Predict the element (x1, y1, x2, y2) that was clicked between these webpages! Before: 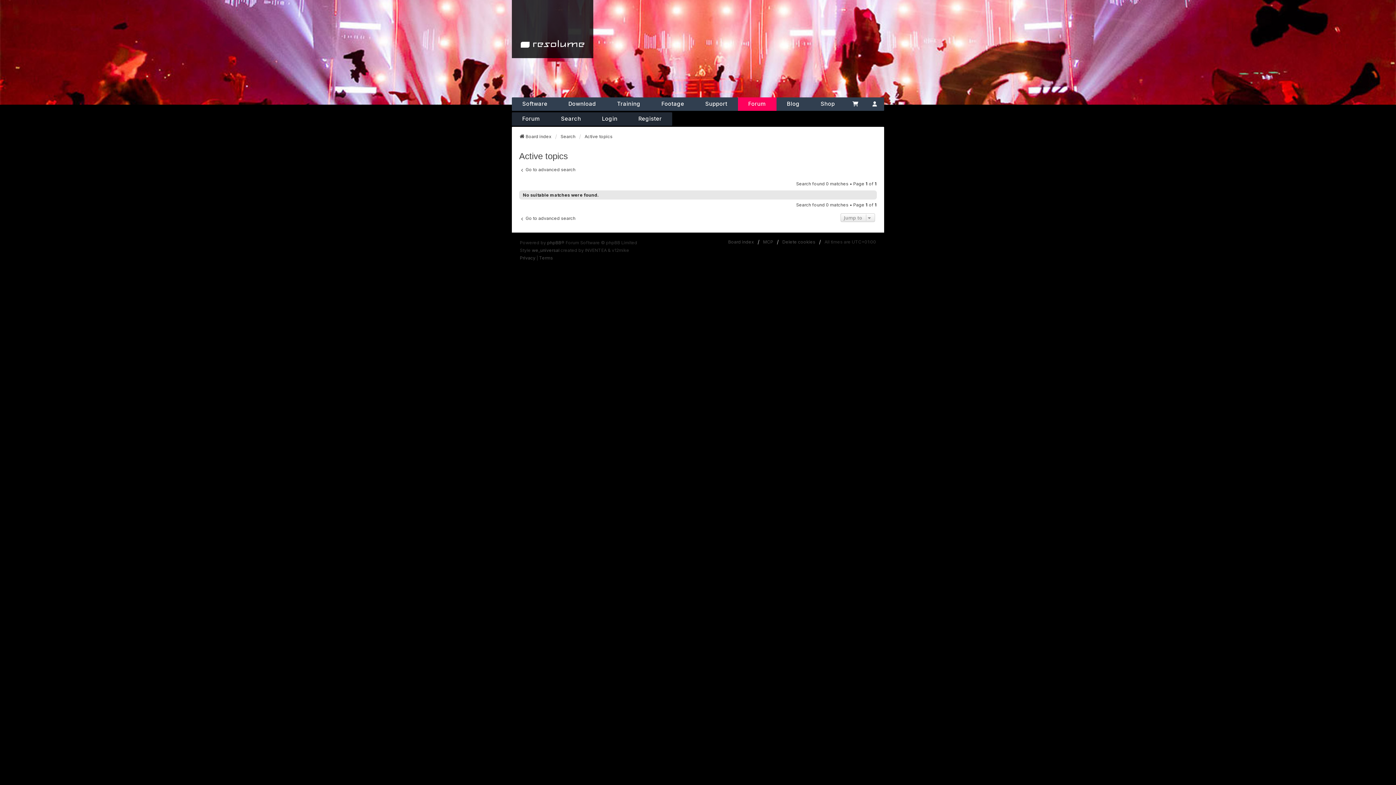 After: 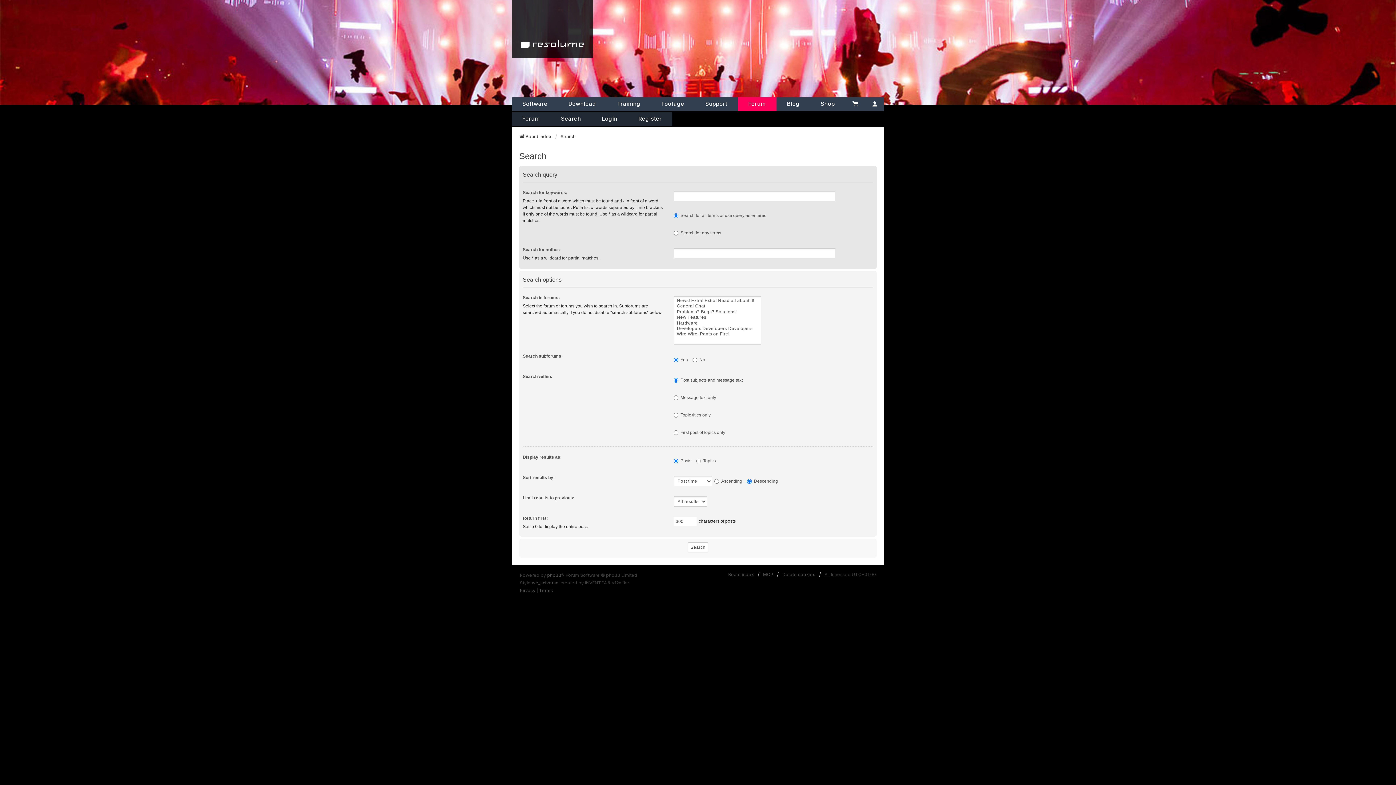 Action: bbox: (560, 133, 575, 140) label: Search